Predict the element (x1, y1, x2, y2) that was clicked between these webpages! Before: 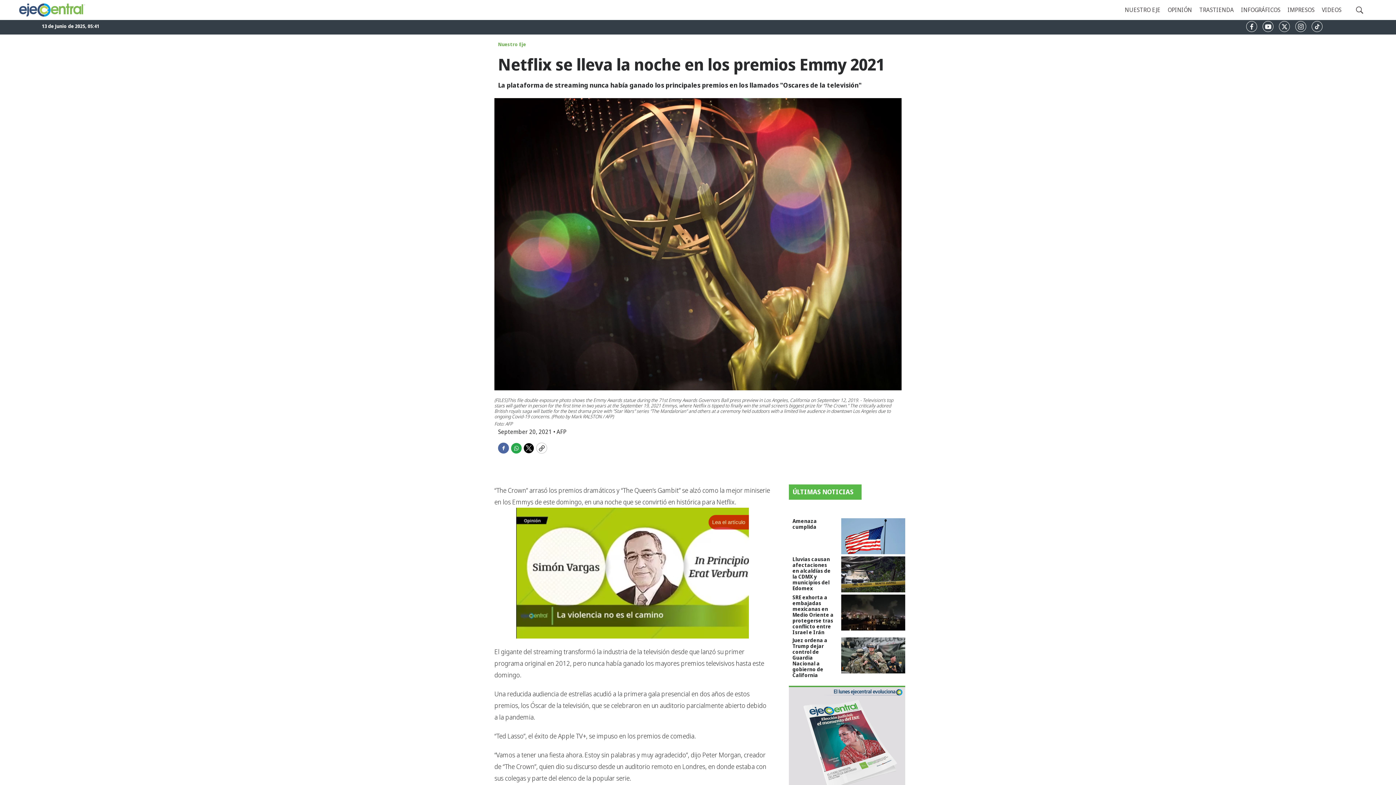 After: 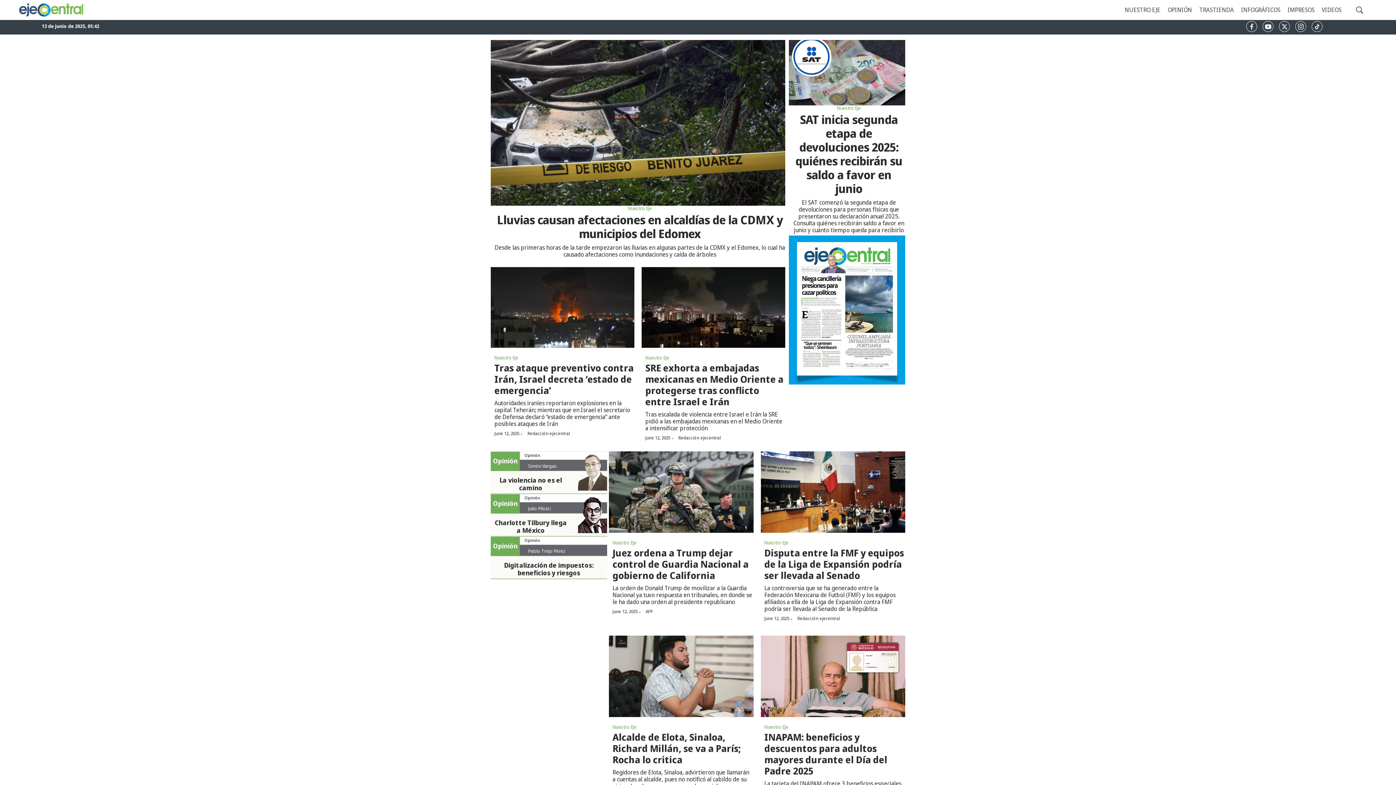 Action: label: home page bbox: (18, 2, 85, 17)